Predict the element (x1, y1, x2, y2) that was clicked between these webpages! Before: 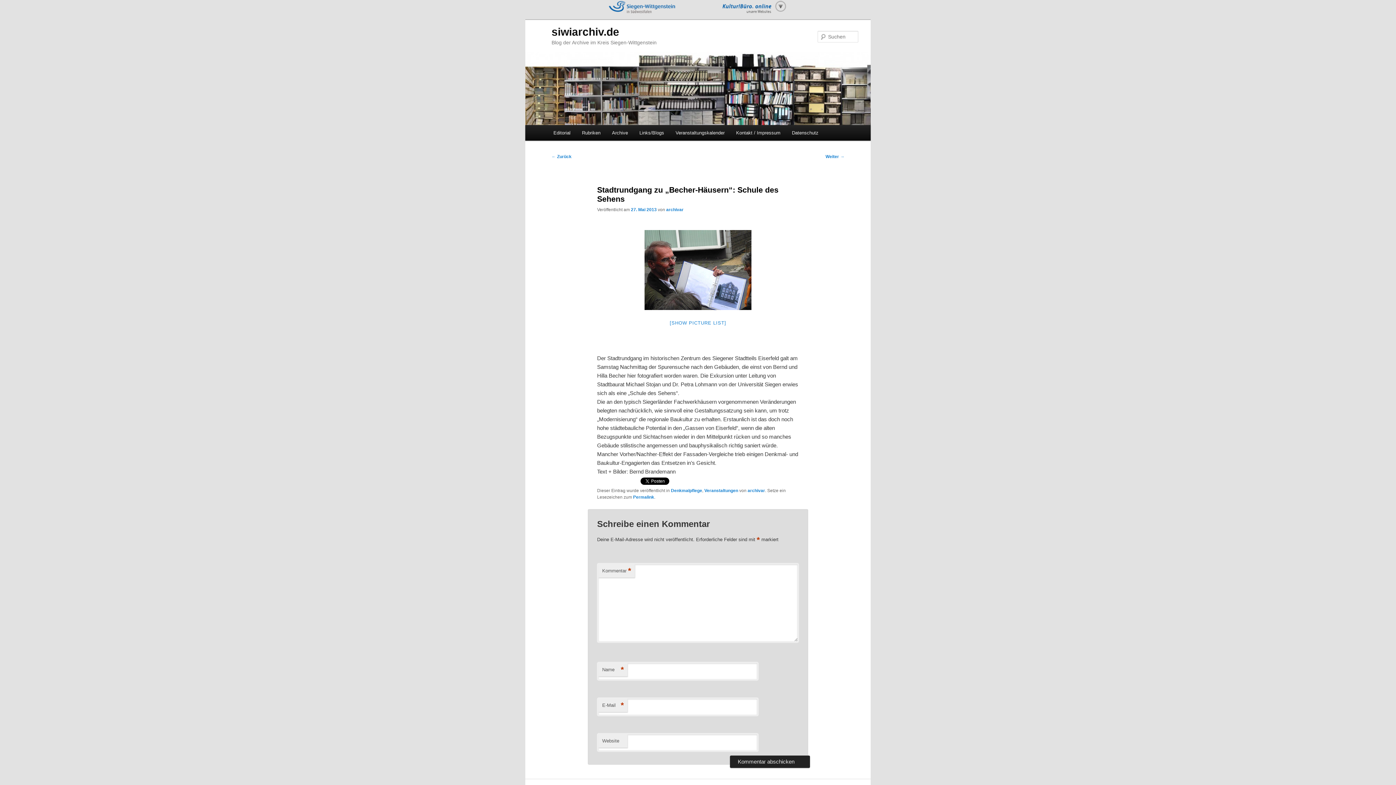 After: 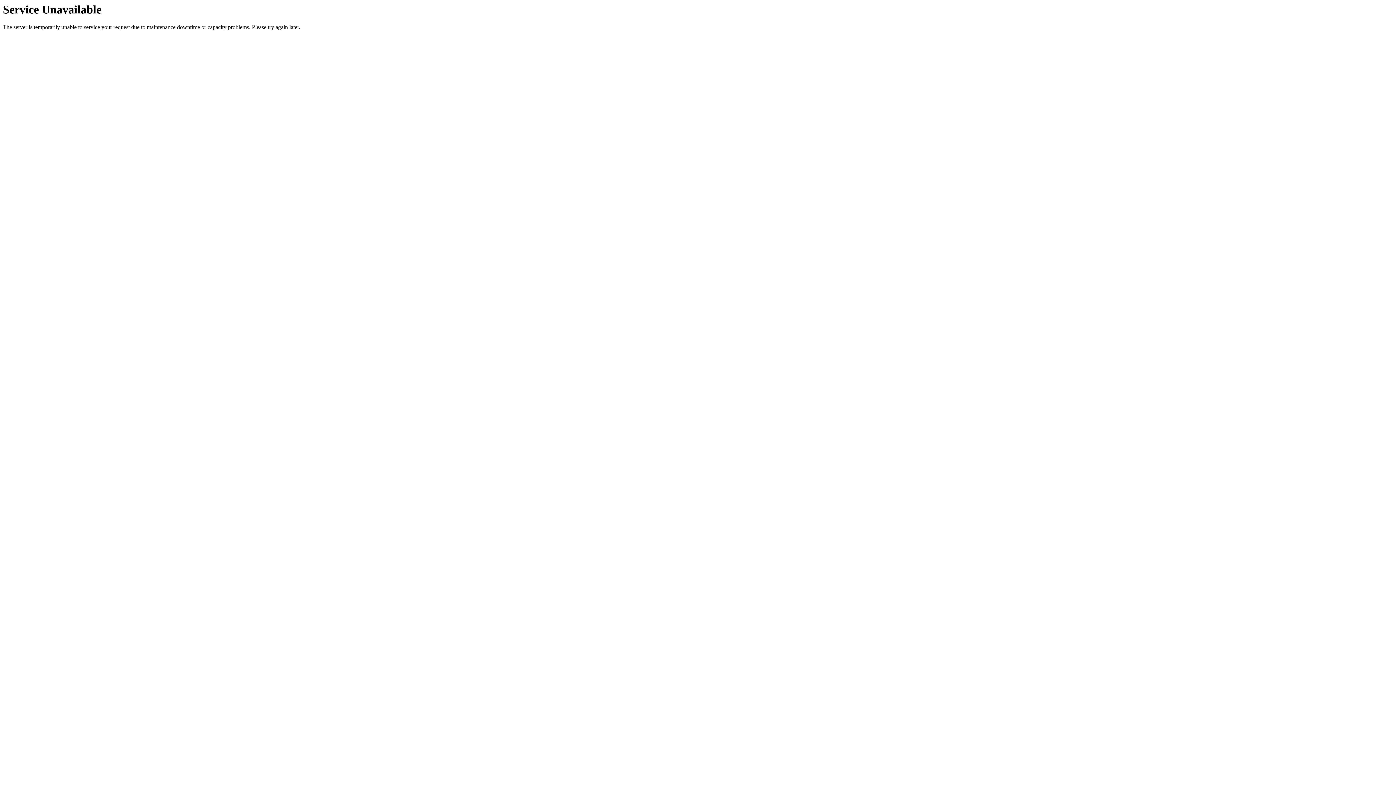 Action: label: Links/Blogs bbox: (633, 125, 670, 140)